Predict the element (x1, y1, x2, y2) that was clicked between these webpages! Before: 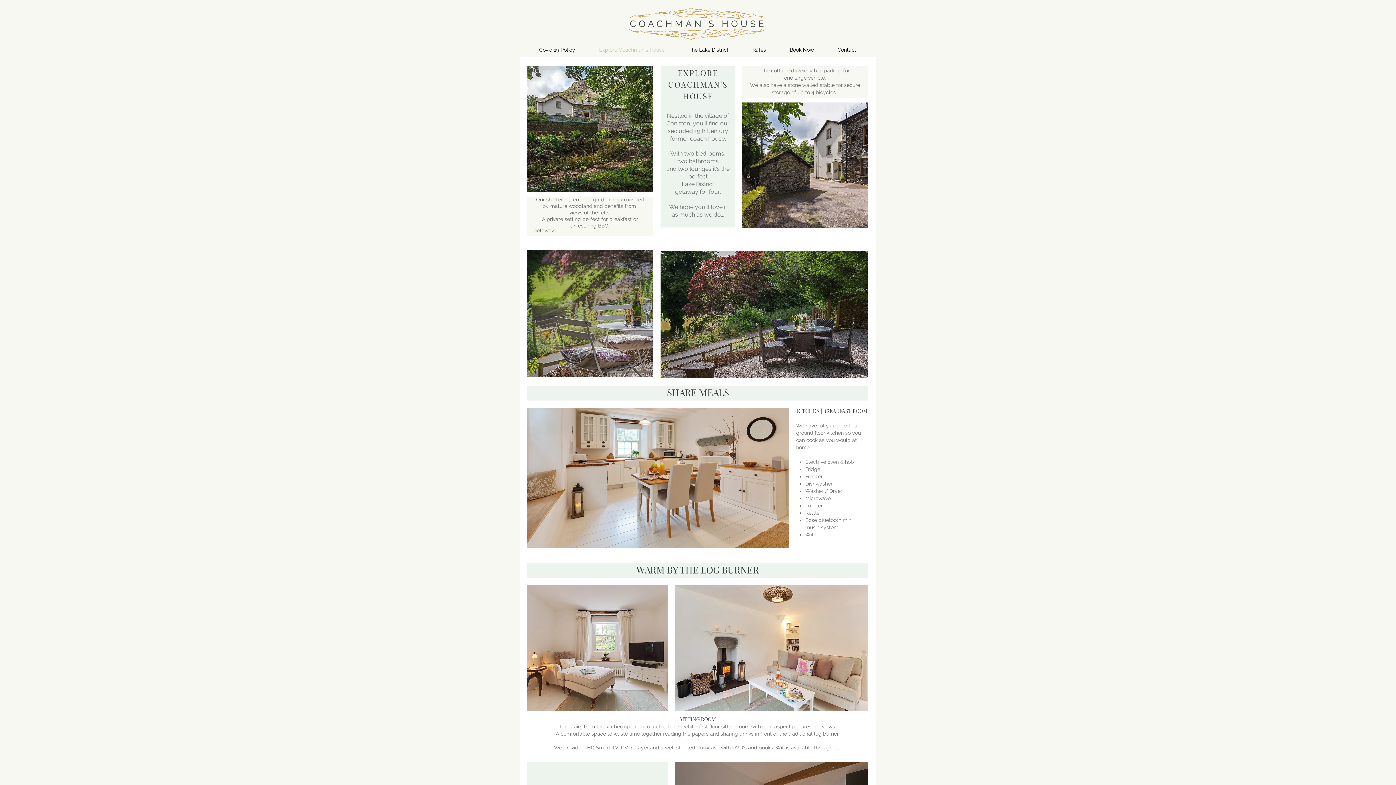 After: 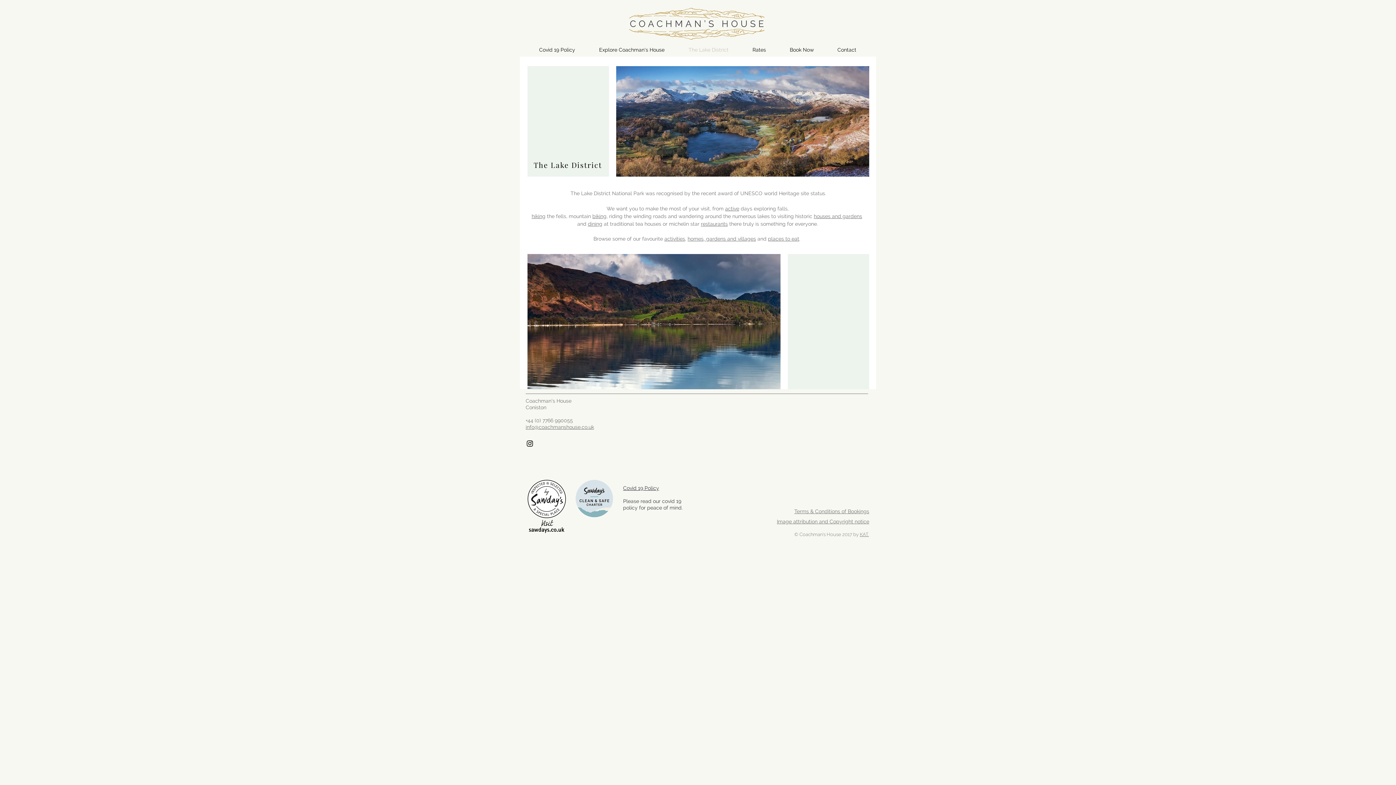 Action: label: The Lake District bbox: (676, 44, 740, 55)